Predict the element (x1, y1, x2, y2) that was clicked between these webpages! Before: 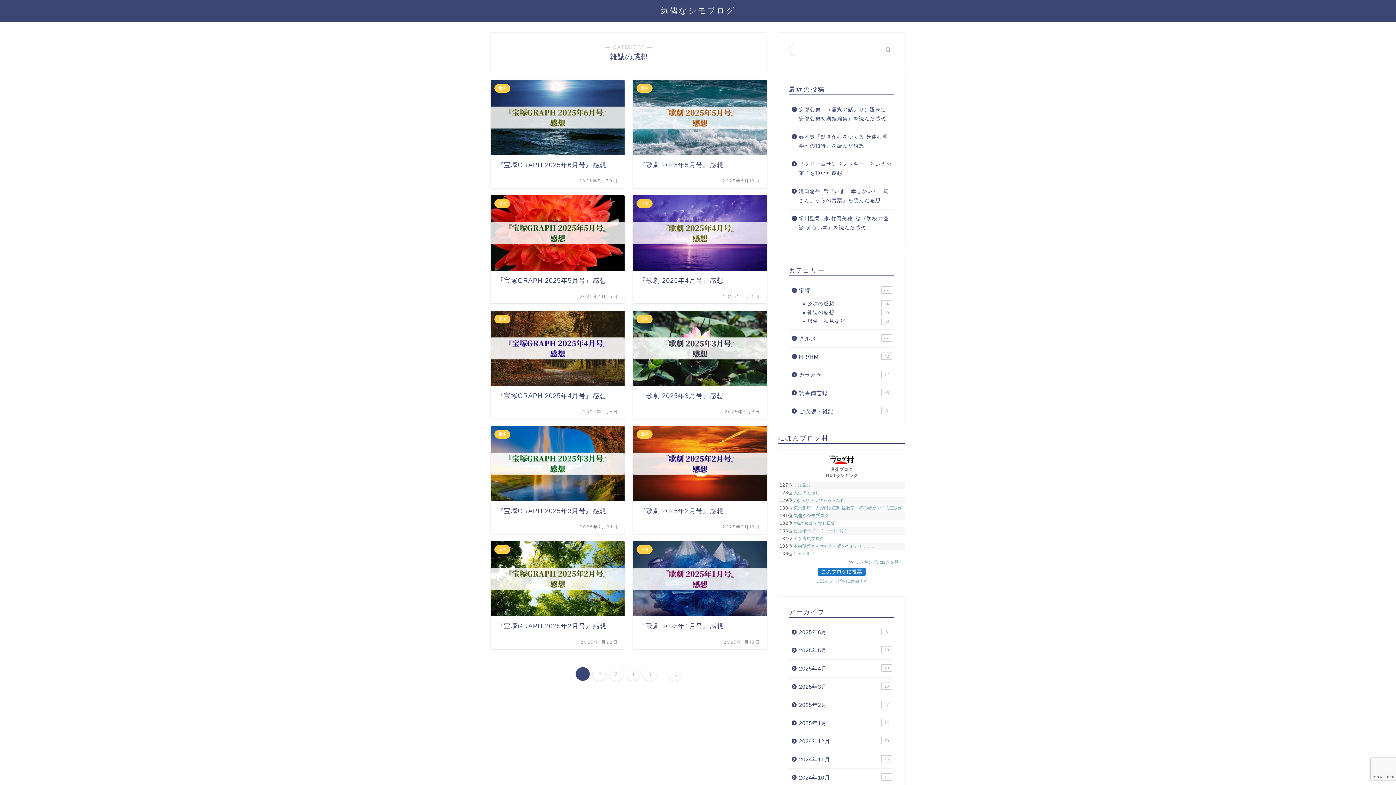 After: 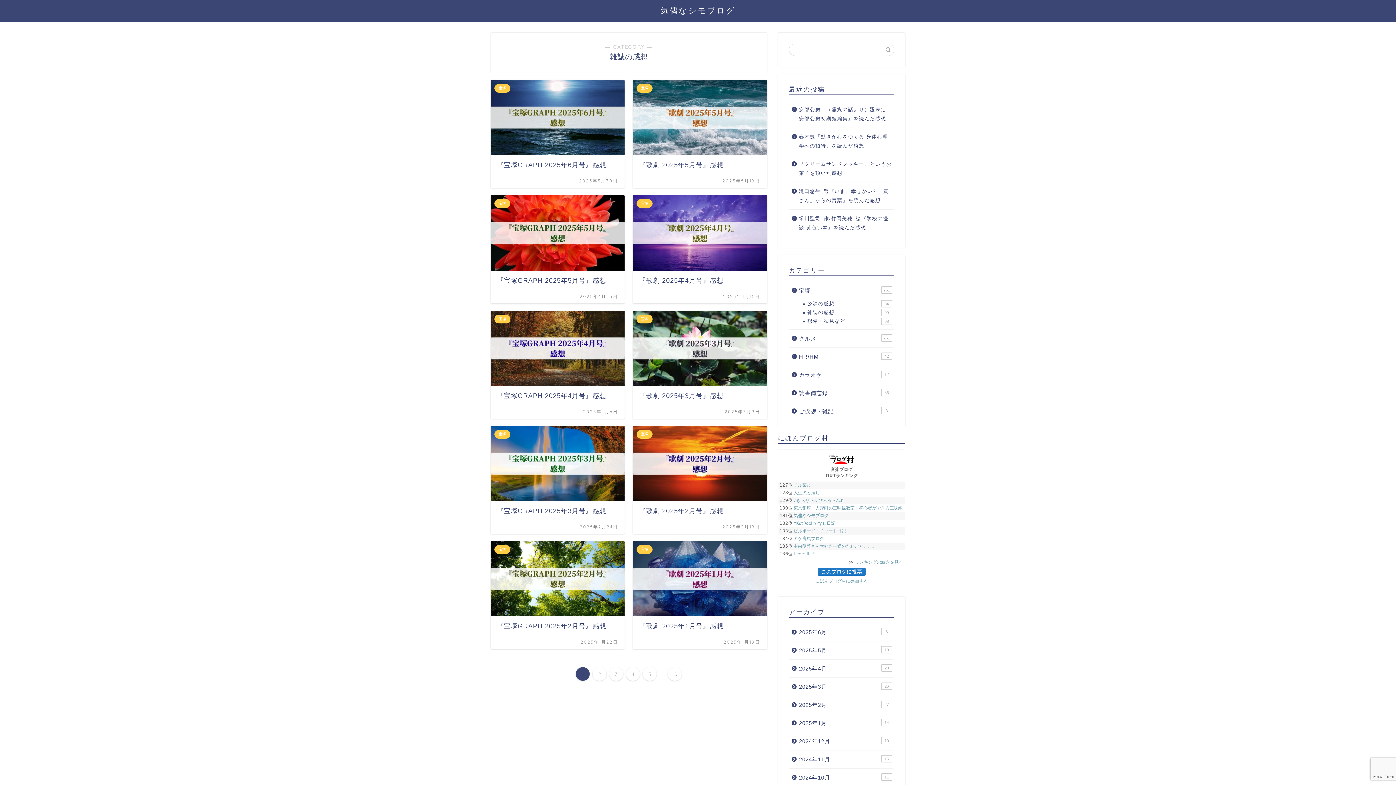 Action: label: 雑誌の感想
99 bbox: (798, 308, 893, 317)